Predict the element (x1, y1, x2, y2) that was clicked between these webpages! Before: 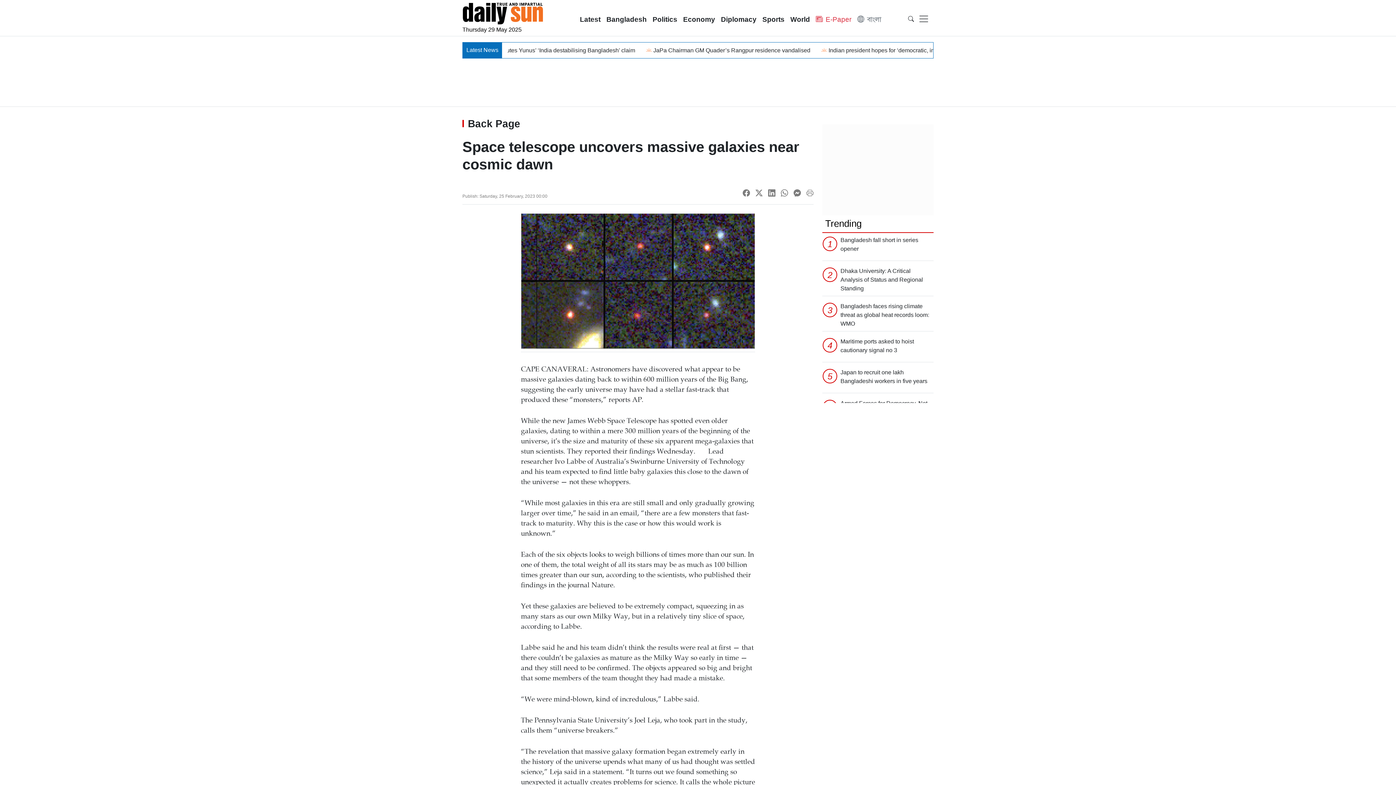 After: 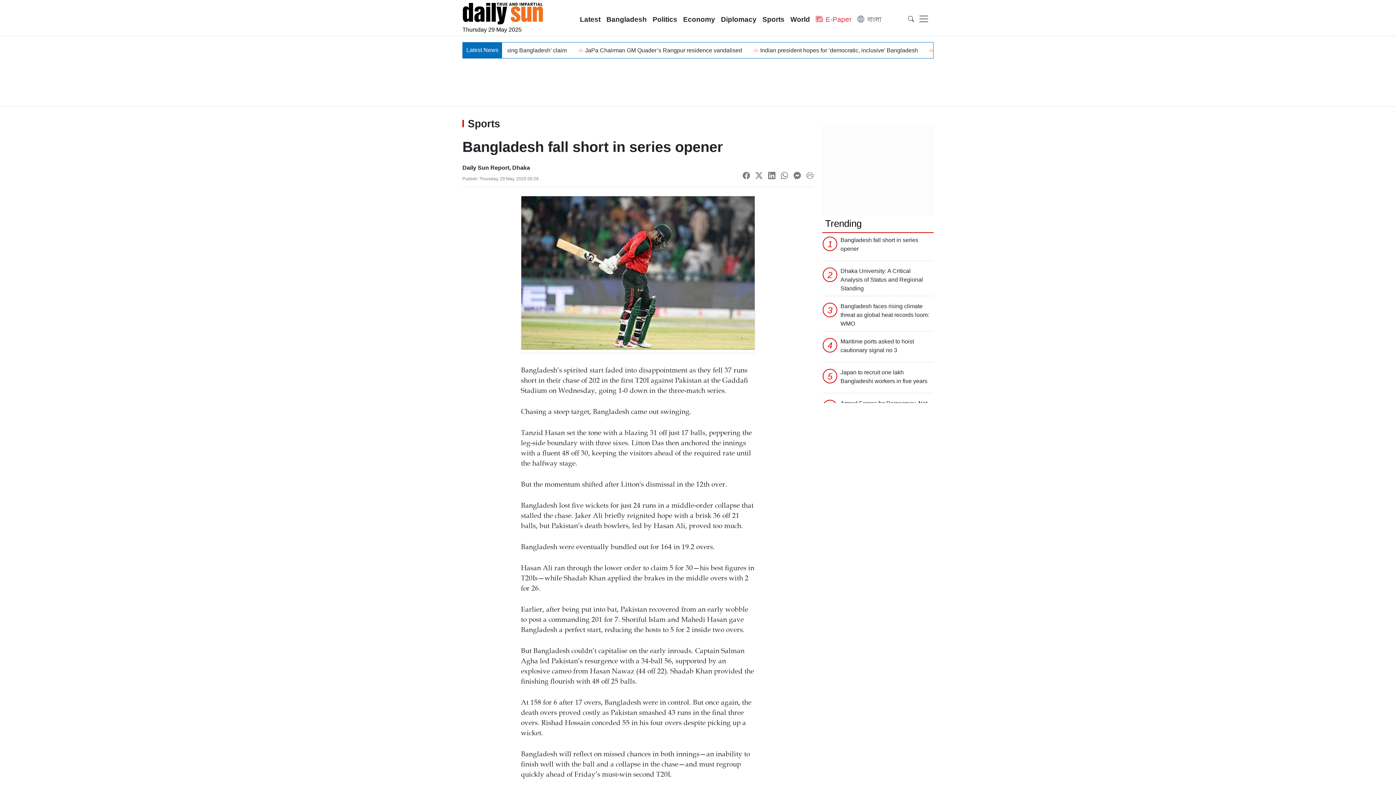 Action: bbox: (840, 235, 933, 257) label: Bangladesh fall short in series opener